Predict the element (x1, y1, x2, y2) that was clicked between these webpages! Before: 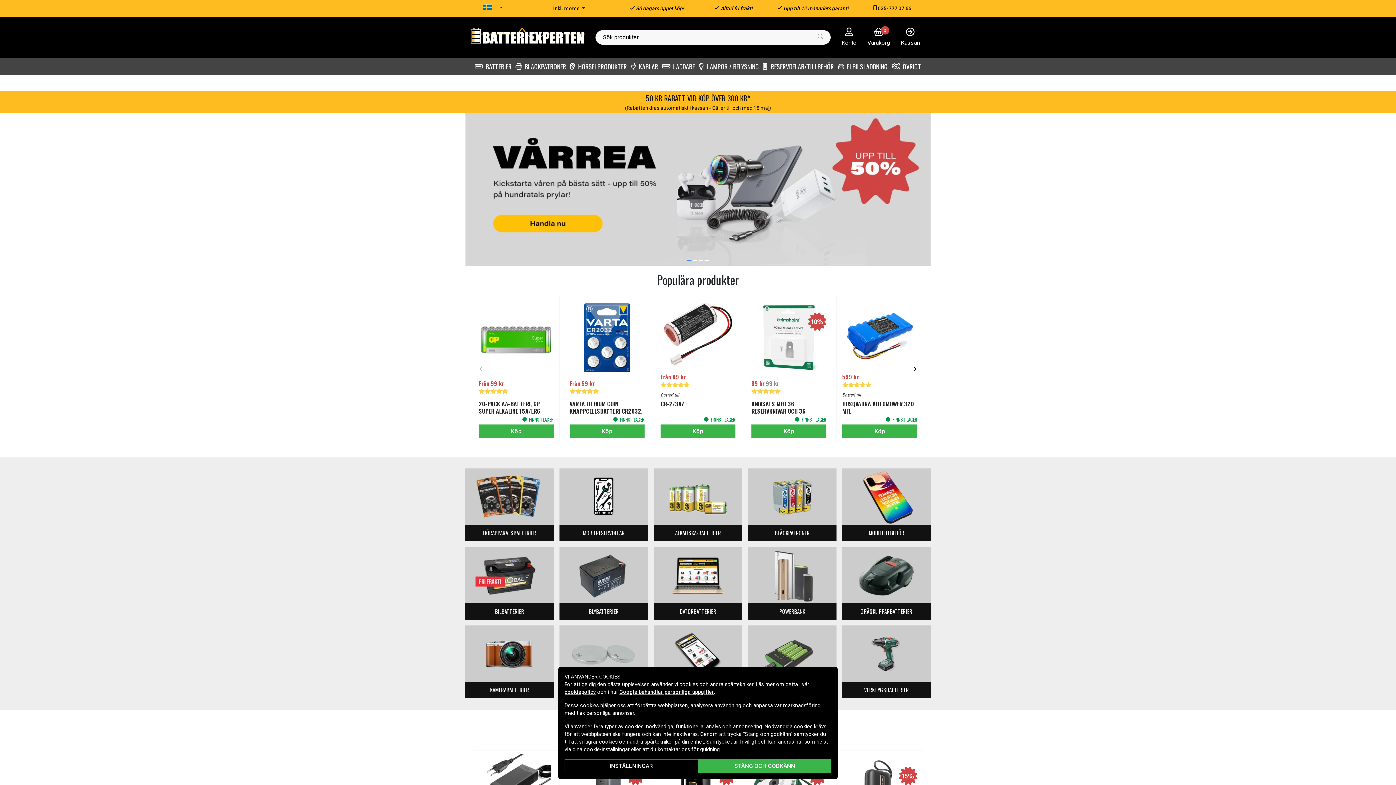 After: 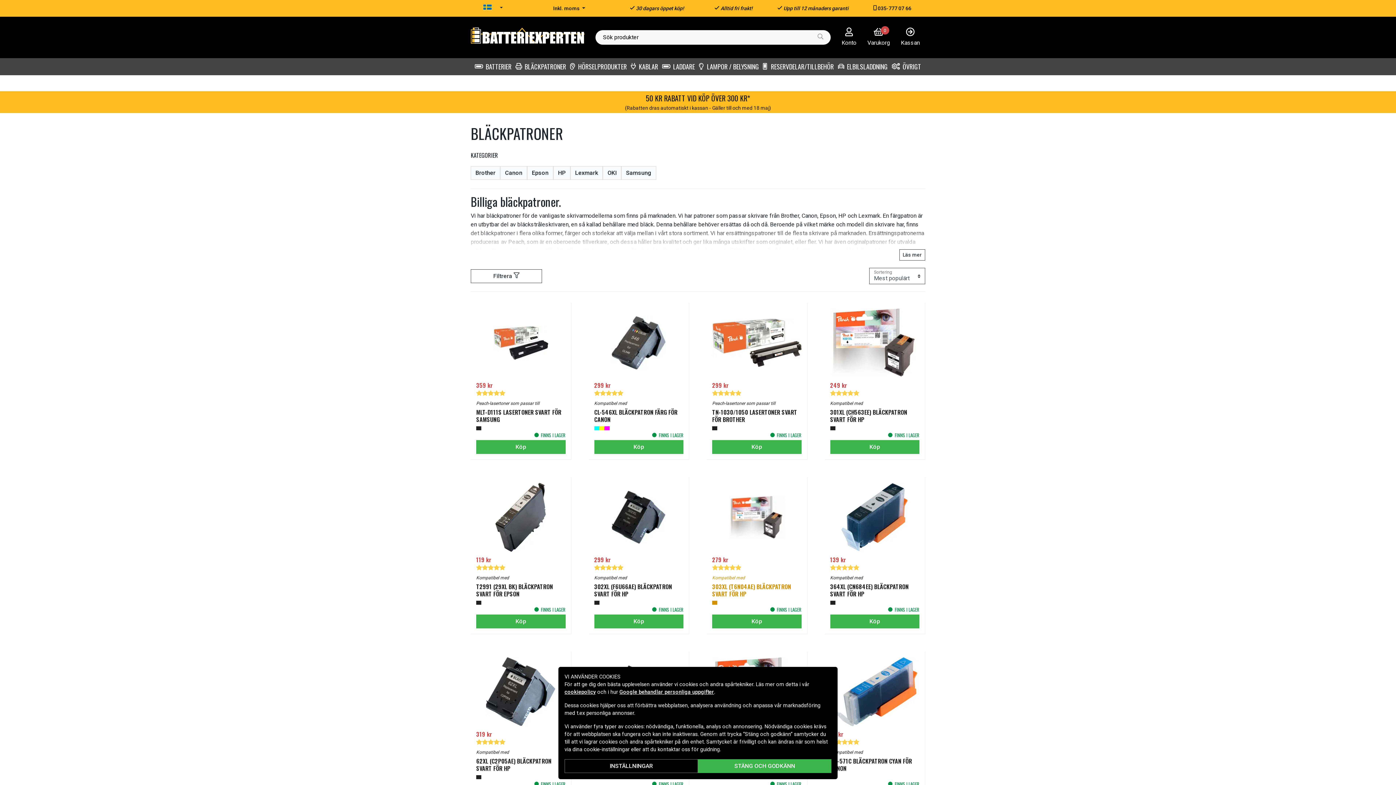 Action: label: BLÄCKPATRONER bbox: (748, 468, 836, 541)